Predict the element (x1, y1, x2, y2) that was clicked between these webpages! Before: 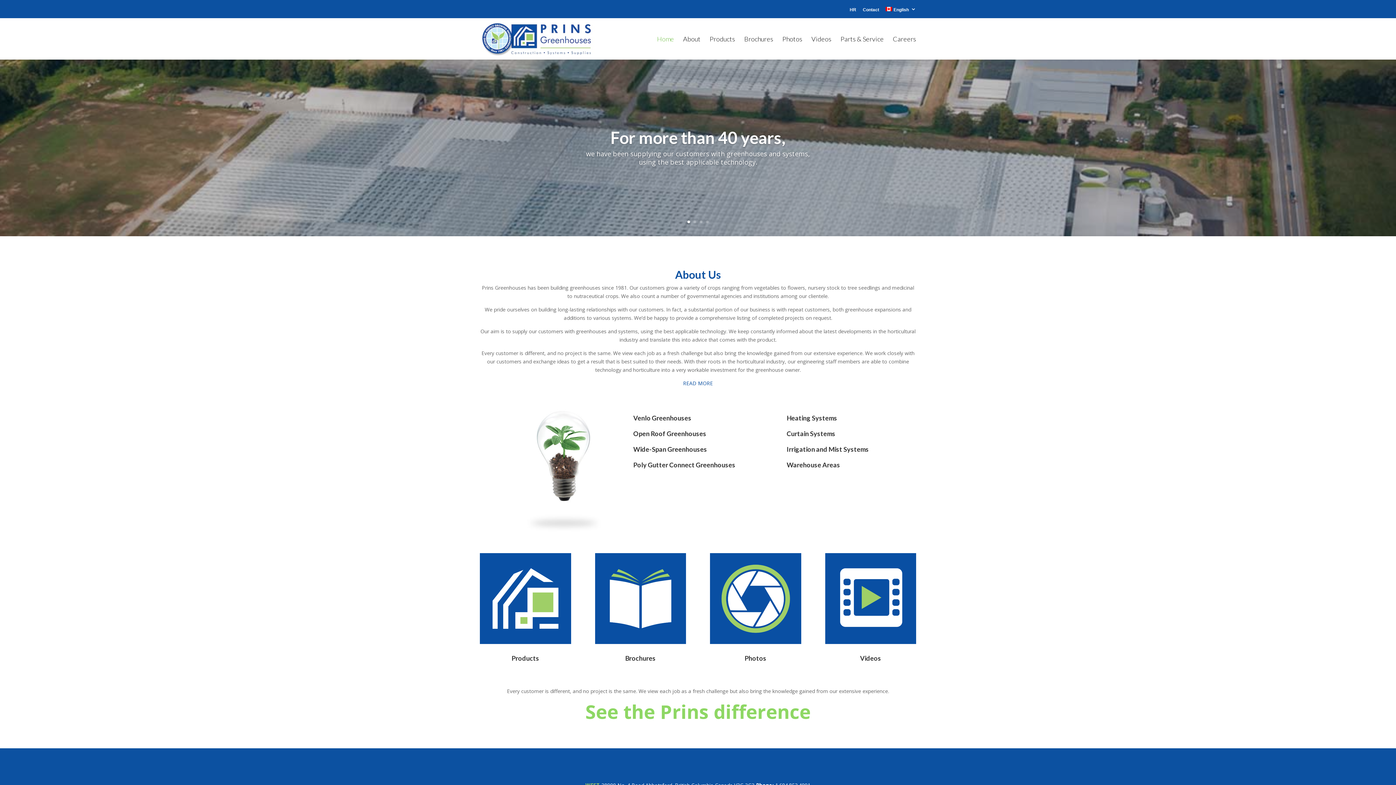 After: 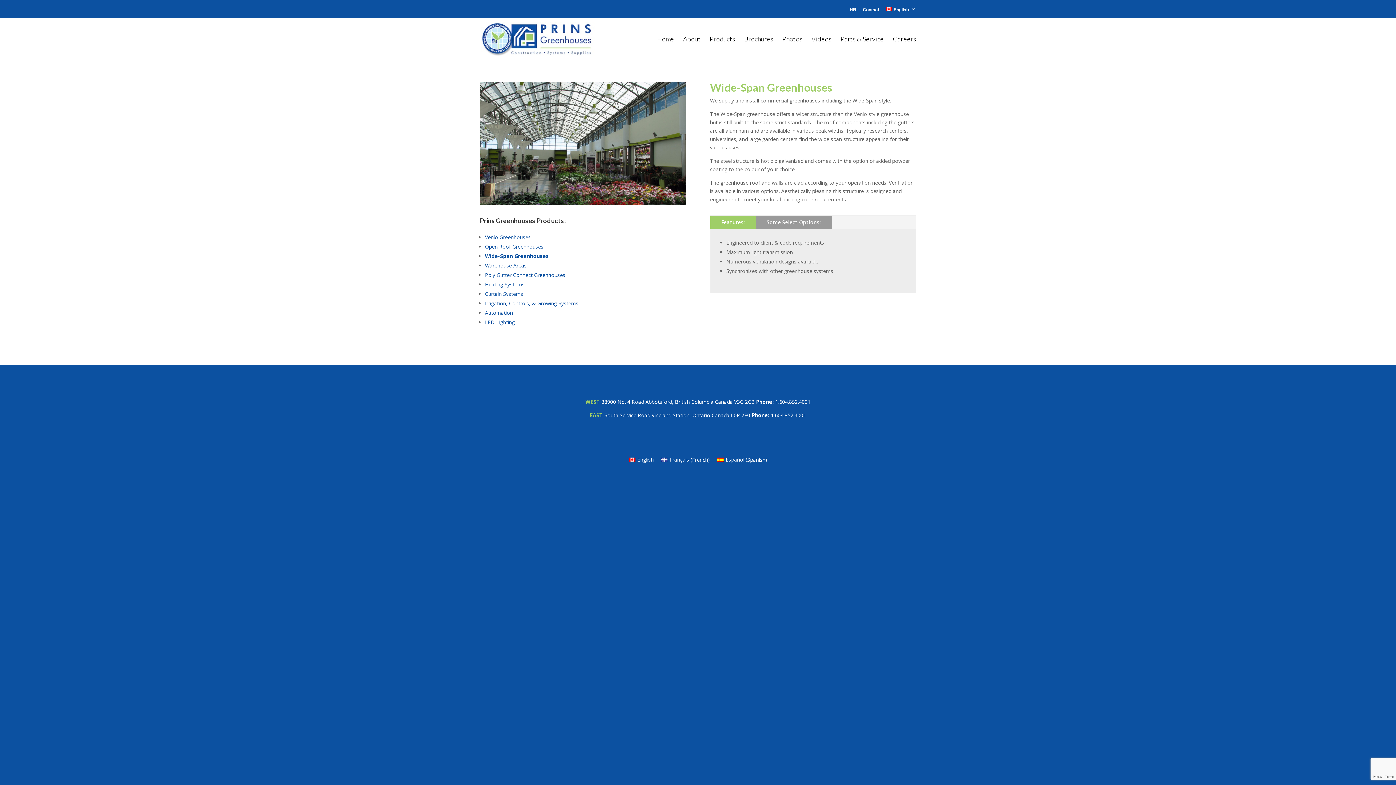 Action: label: Wide-Span Greenhouses bbox: (633, 445, 707, 453)